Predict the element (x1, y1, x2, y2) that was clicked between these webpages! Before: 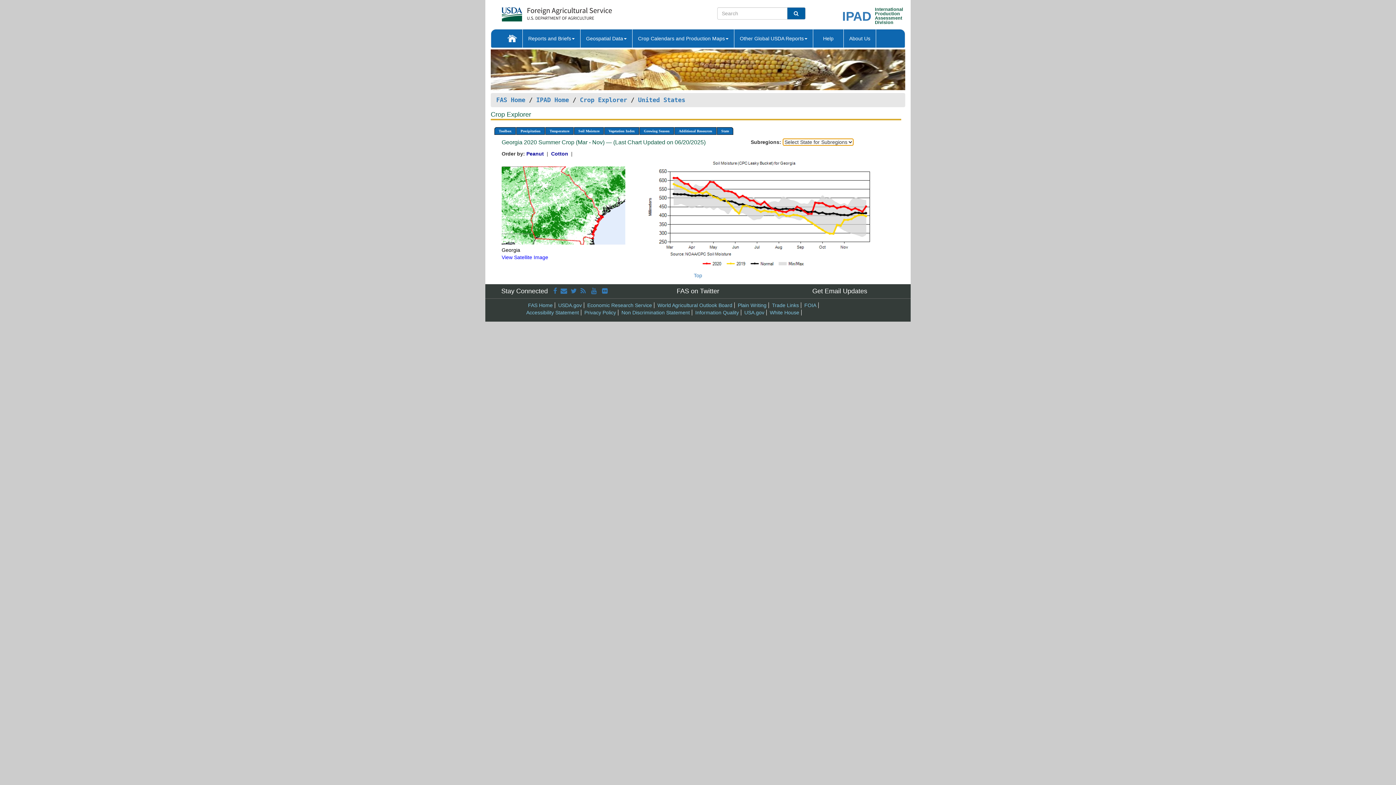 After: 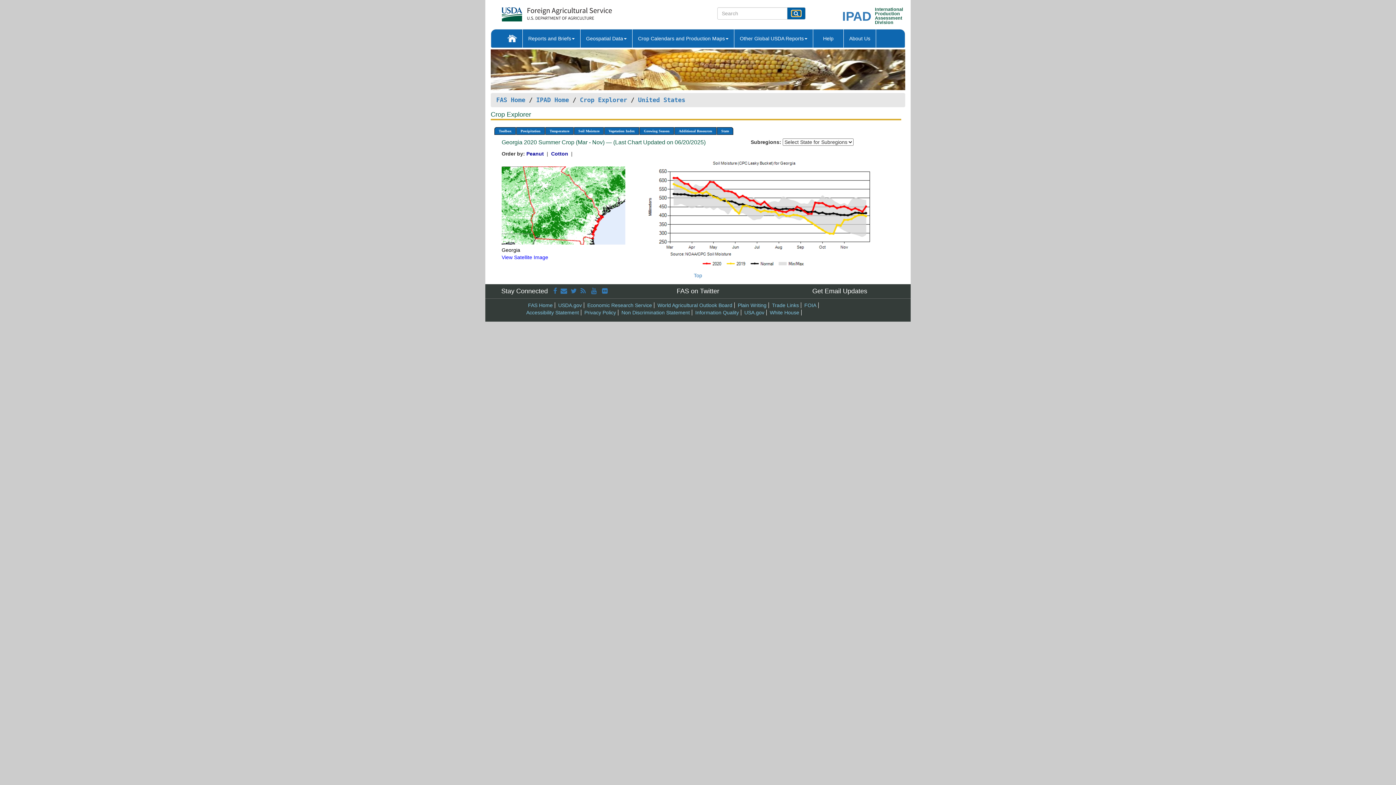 Action: bbox: (791, 10, 800, 16)